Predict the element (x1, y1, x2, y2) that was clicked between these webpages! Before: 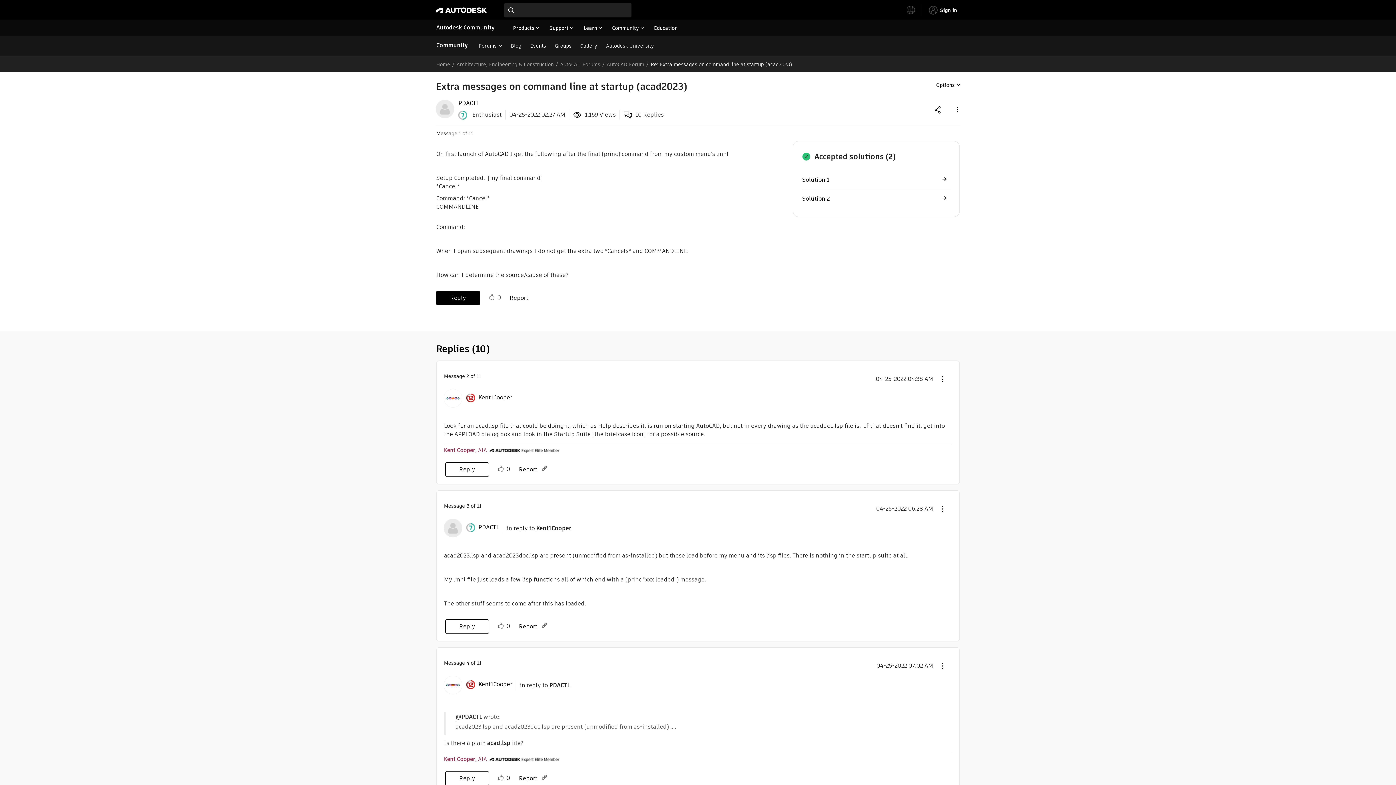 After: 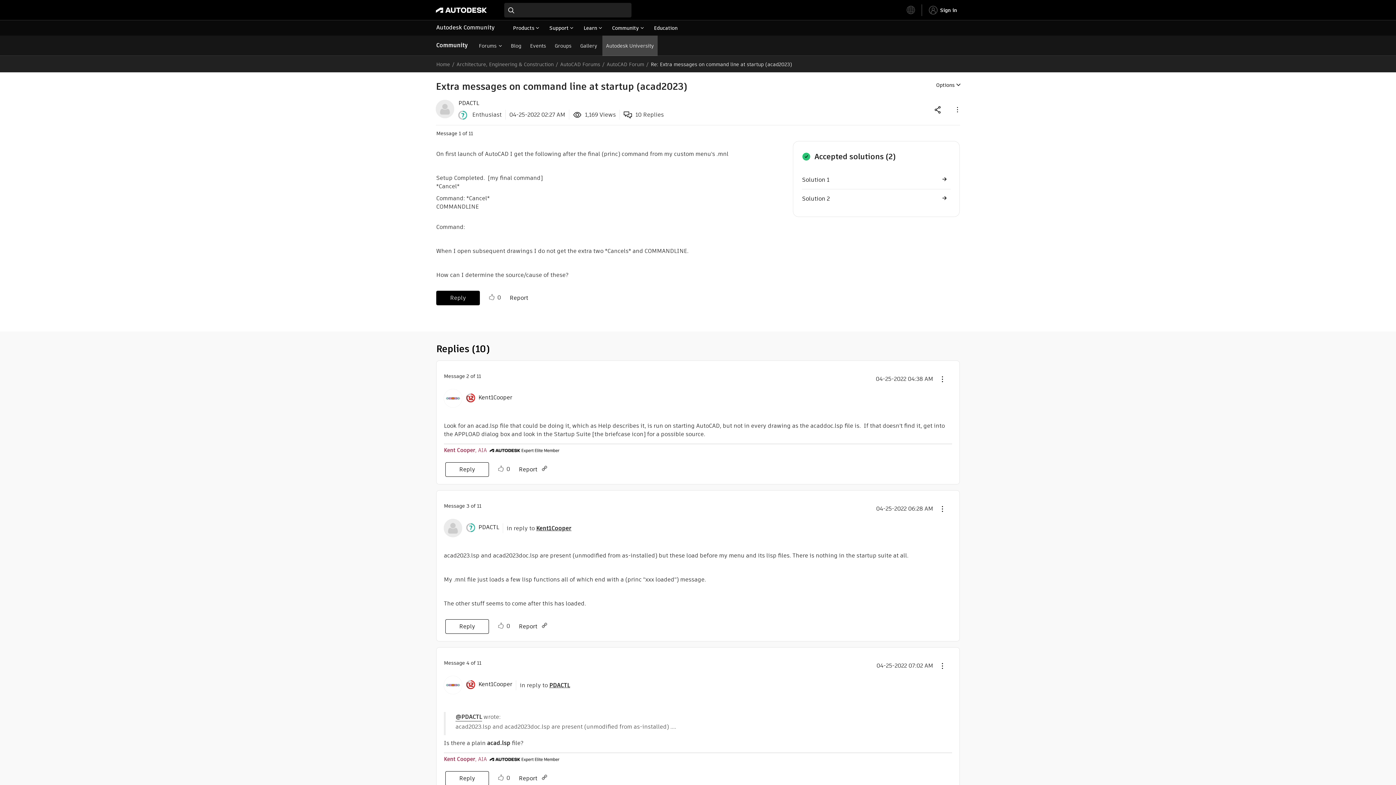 Action: bbox: (602, 35, 657, 56) label: Autodesk University